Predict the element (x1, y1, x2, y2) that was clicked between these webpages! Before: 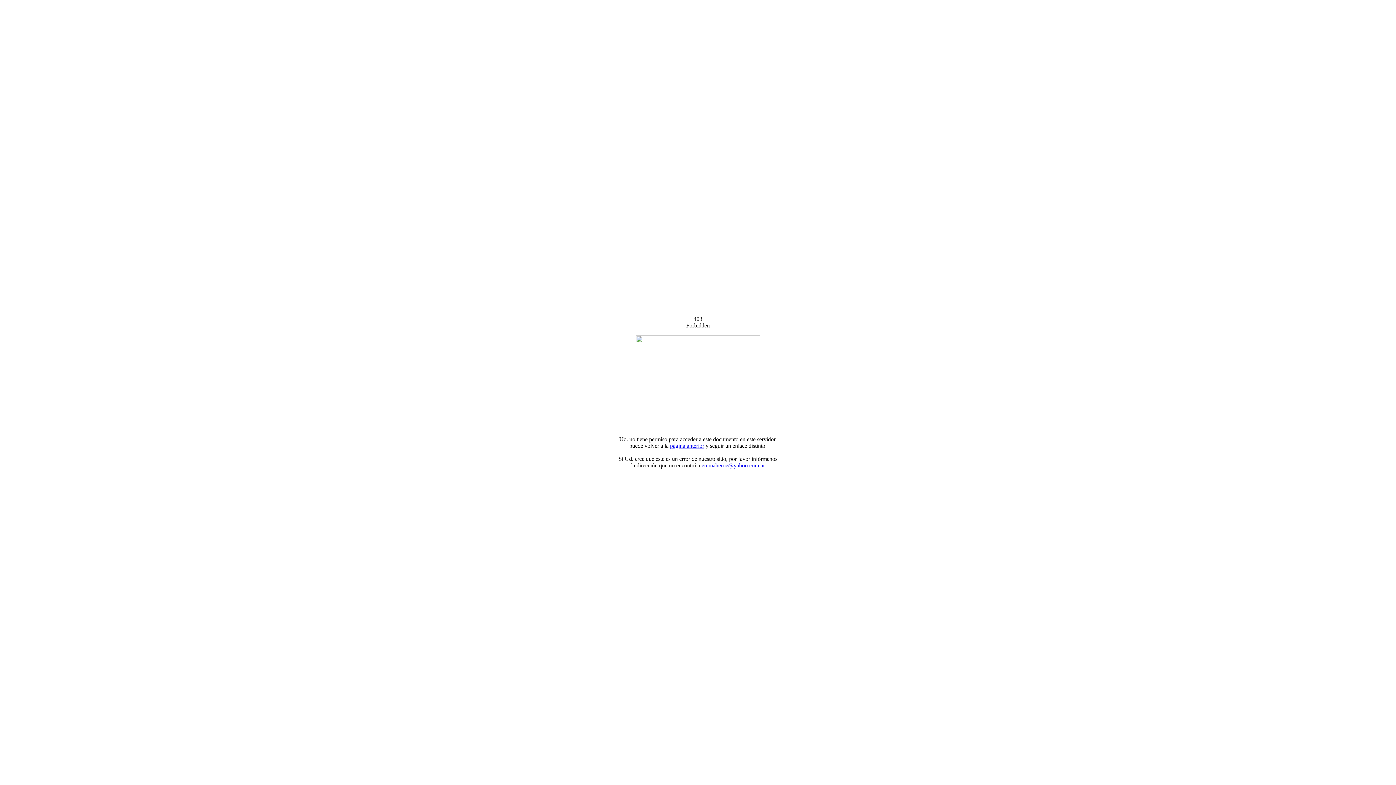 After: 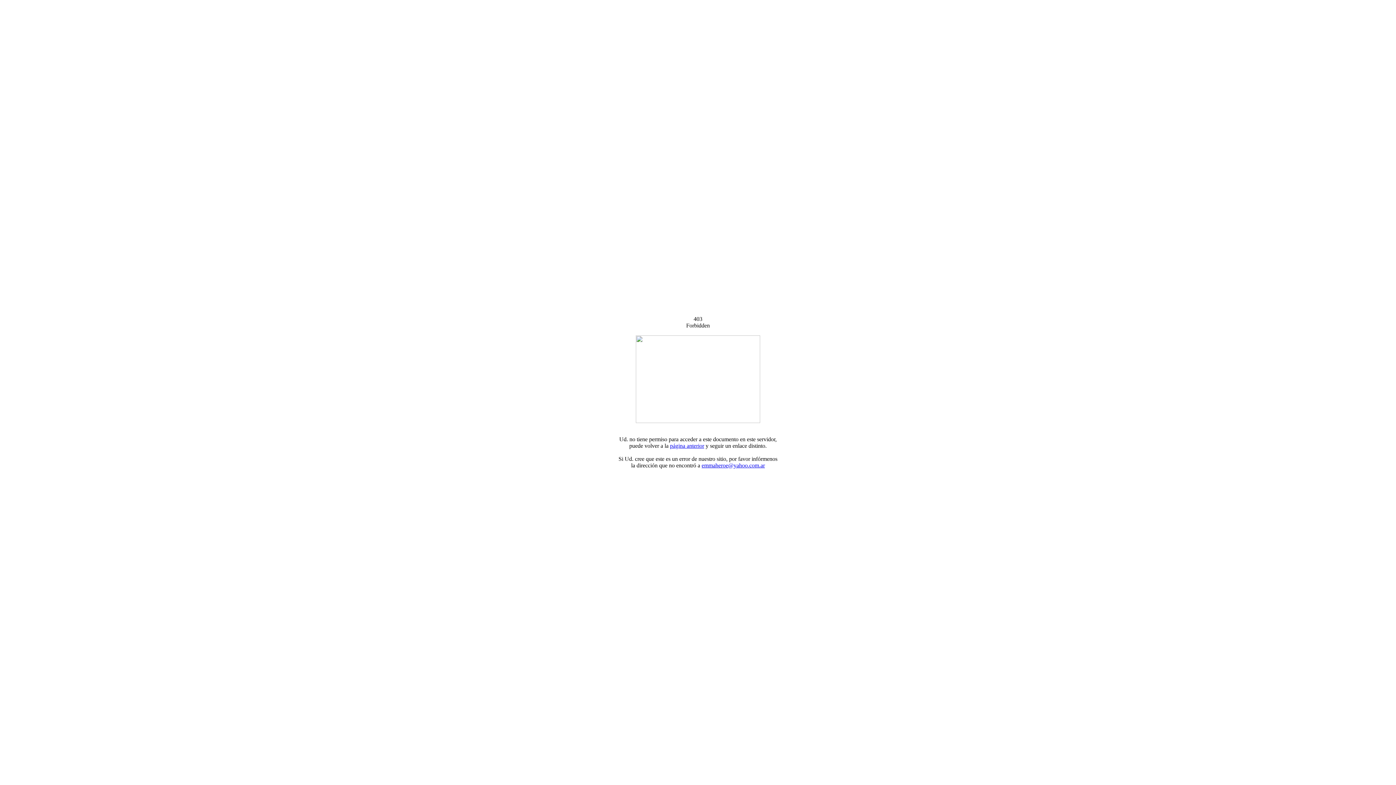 Action: label: emmaheroe@yahoo.com.ar bbox: (701, 462, 765, 468)